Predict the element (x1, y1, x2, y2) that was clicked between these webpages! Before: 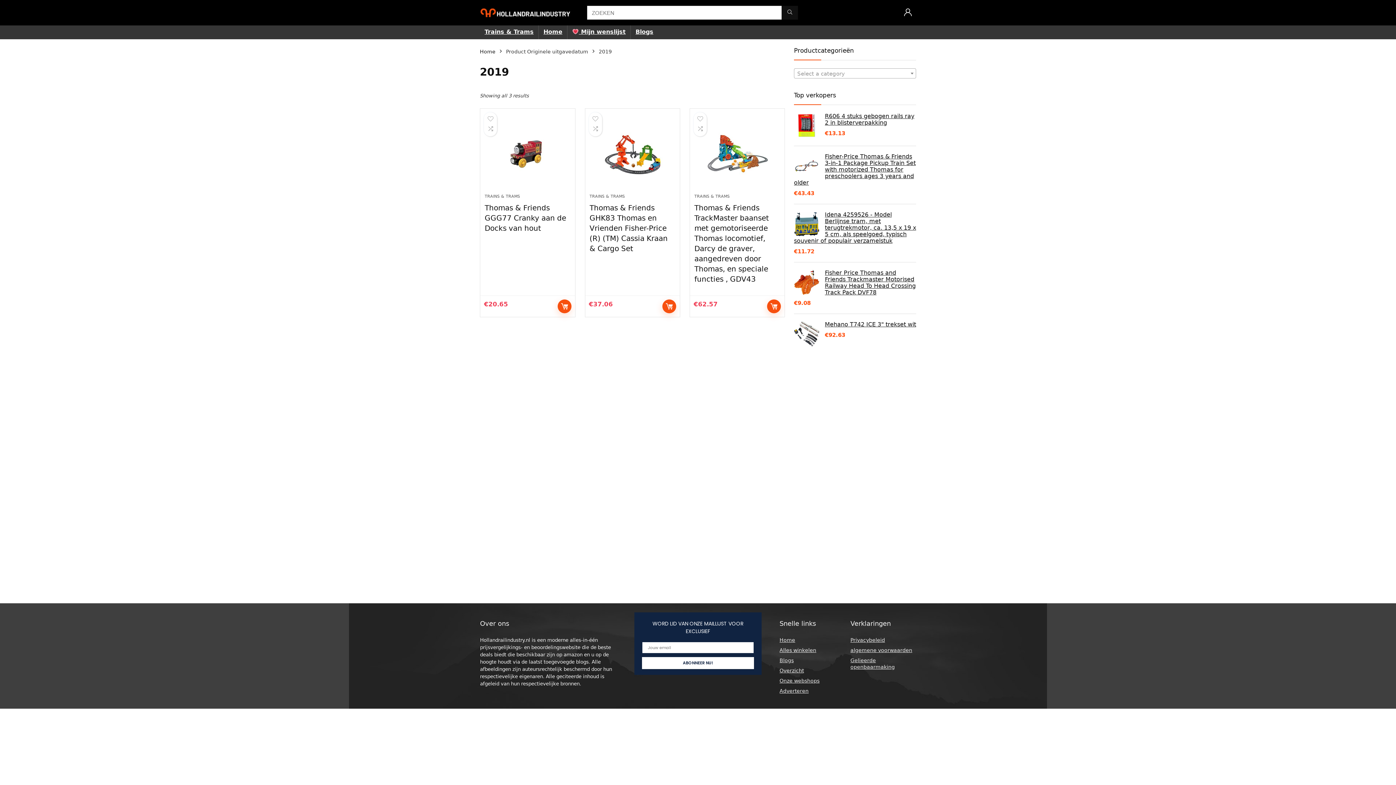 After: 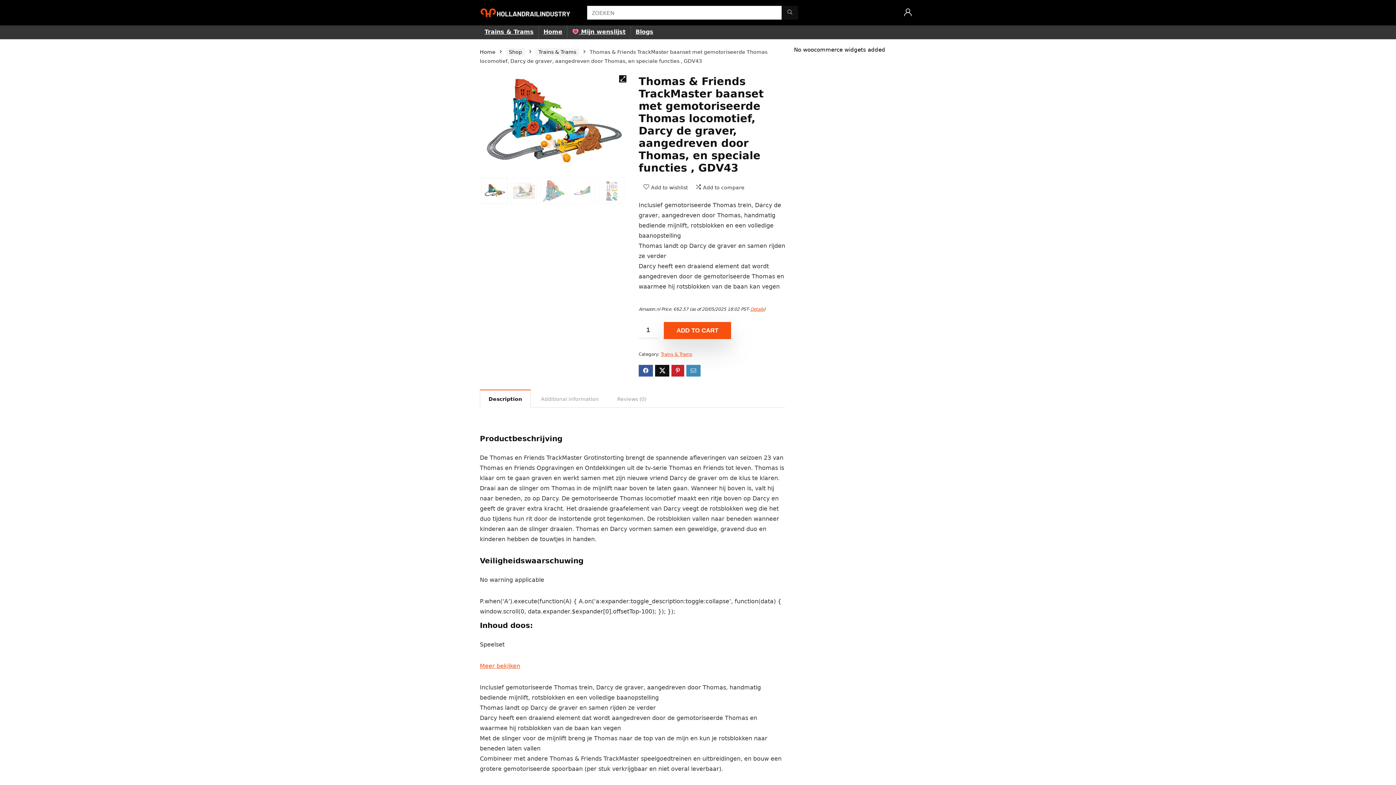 Action: bbox: (694, 122, 780, 187)